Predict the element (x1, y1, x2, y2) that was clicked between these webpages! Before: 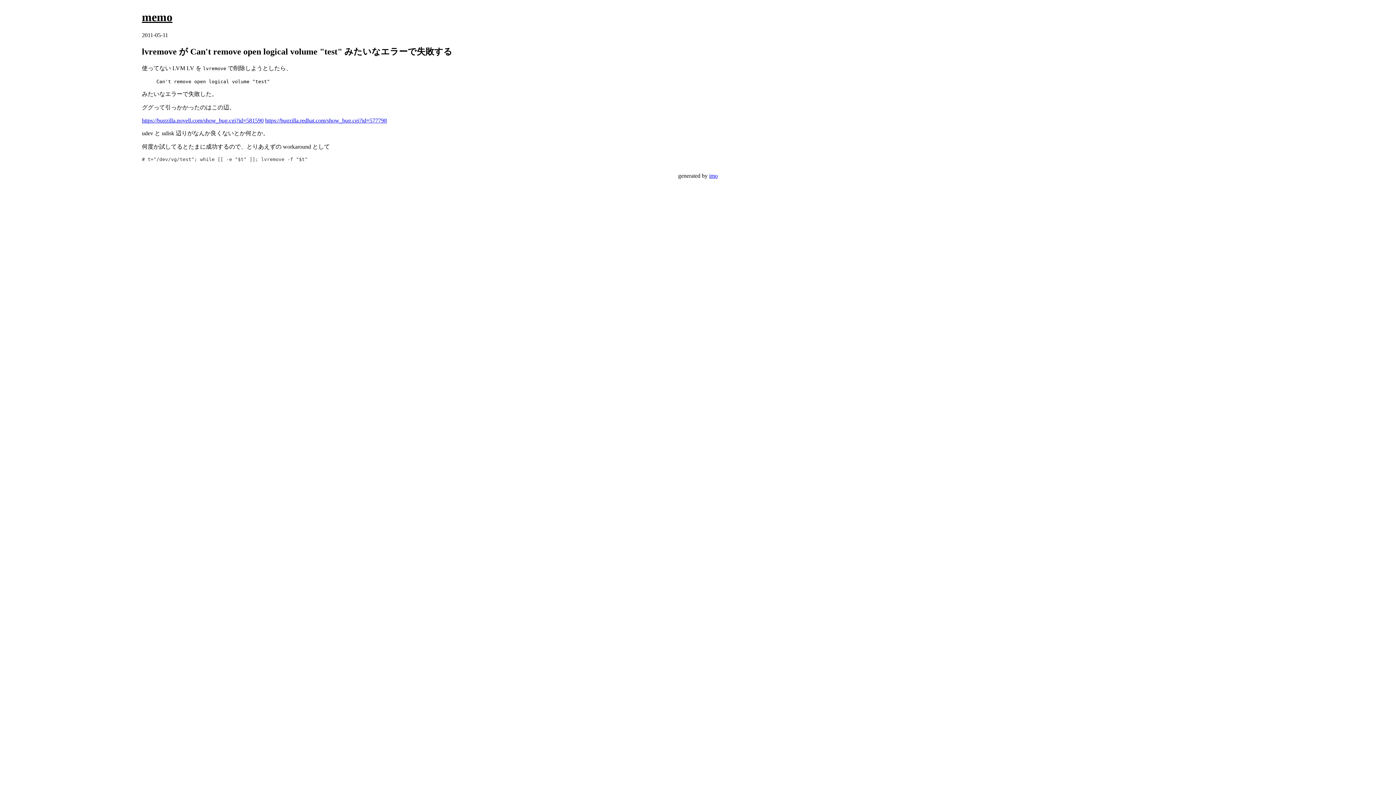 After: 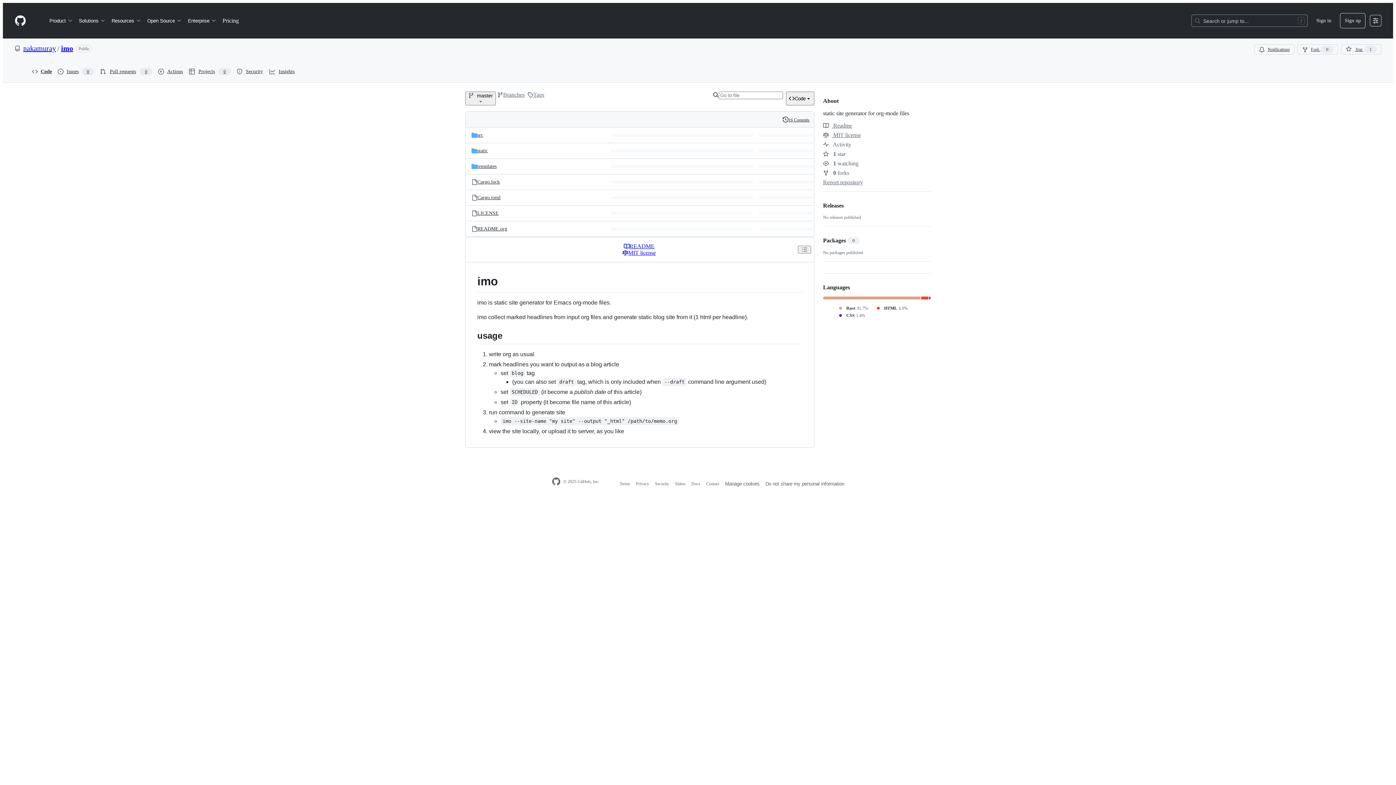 Action: bbox: (709, 172, 718, 178) label: imo